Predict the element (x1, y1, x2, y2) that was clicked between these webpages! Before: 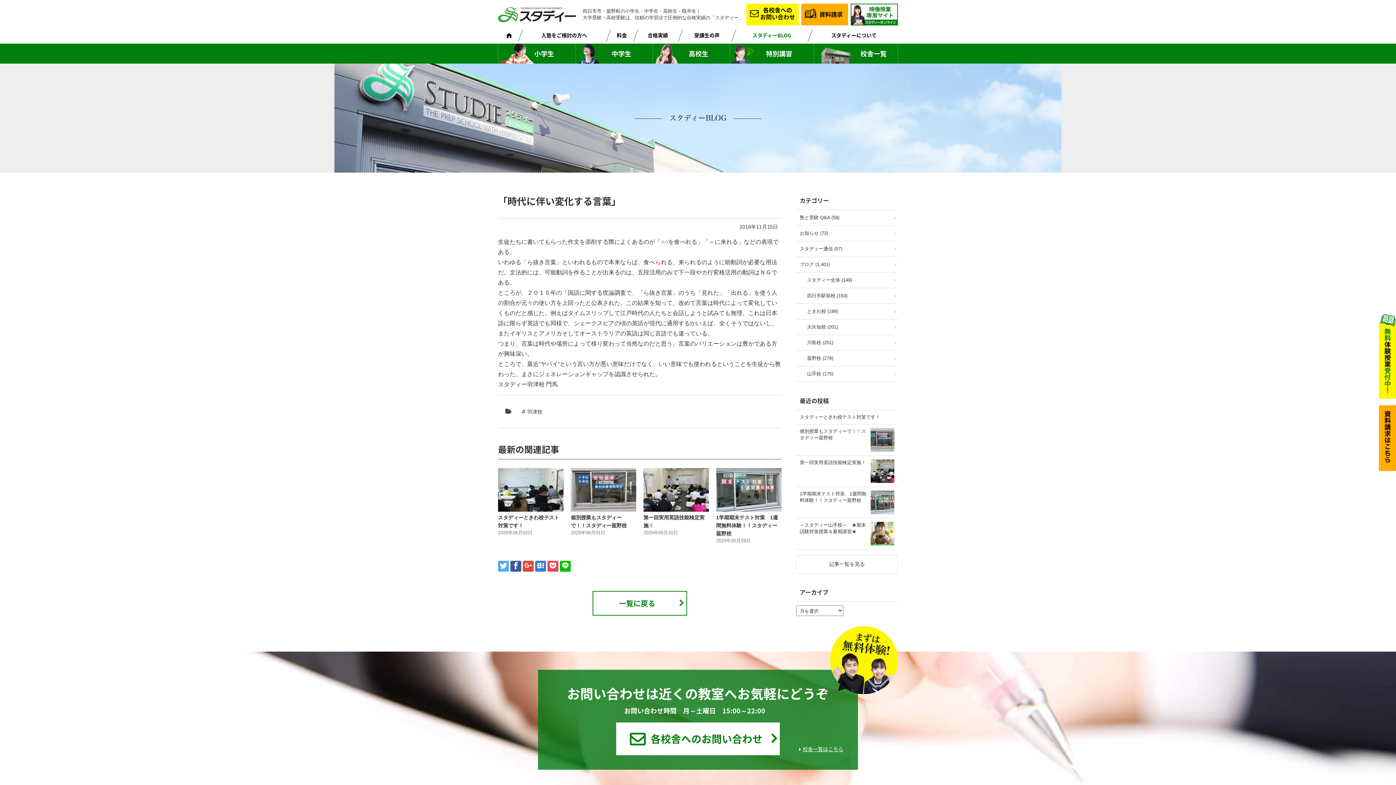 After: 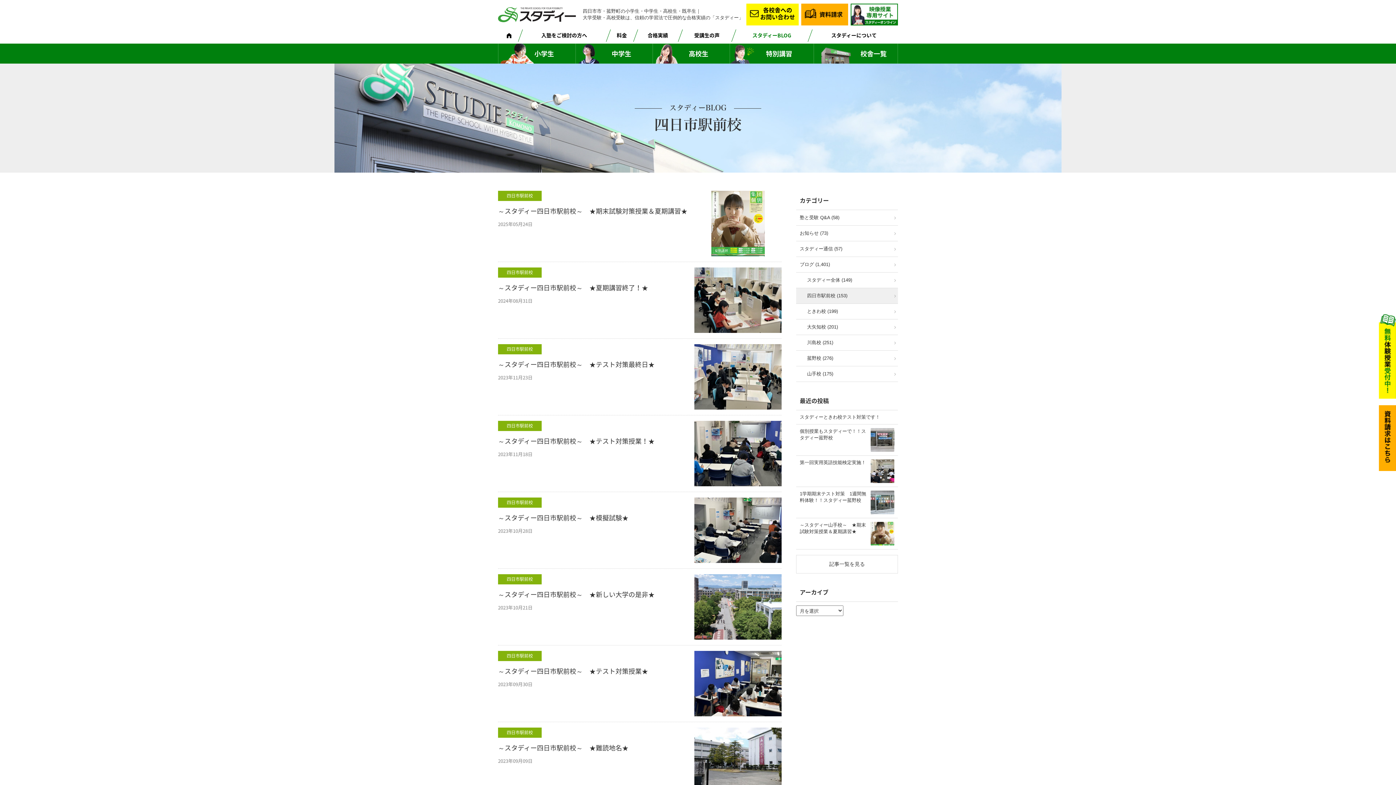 Action: bbox: (796, 288, 898, 303) label: 四日市駅前校 (153)